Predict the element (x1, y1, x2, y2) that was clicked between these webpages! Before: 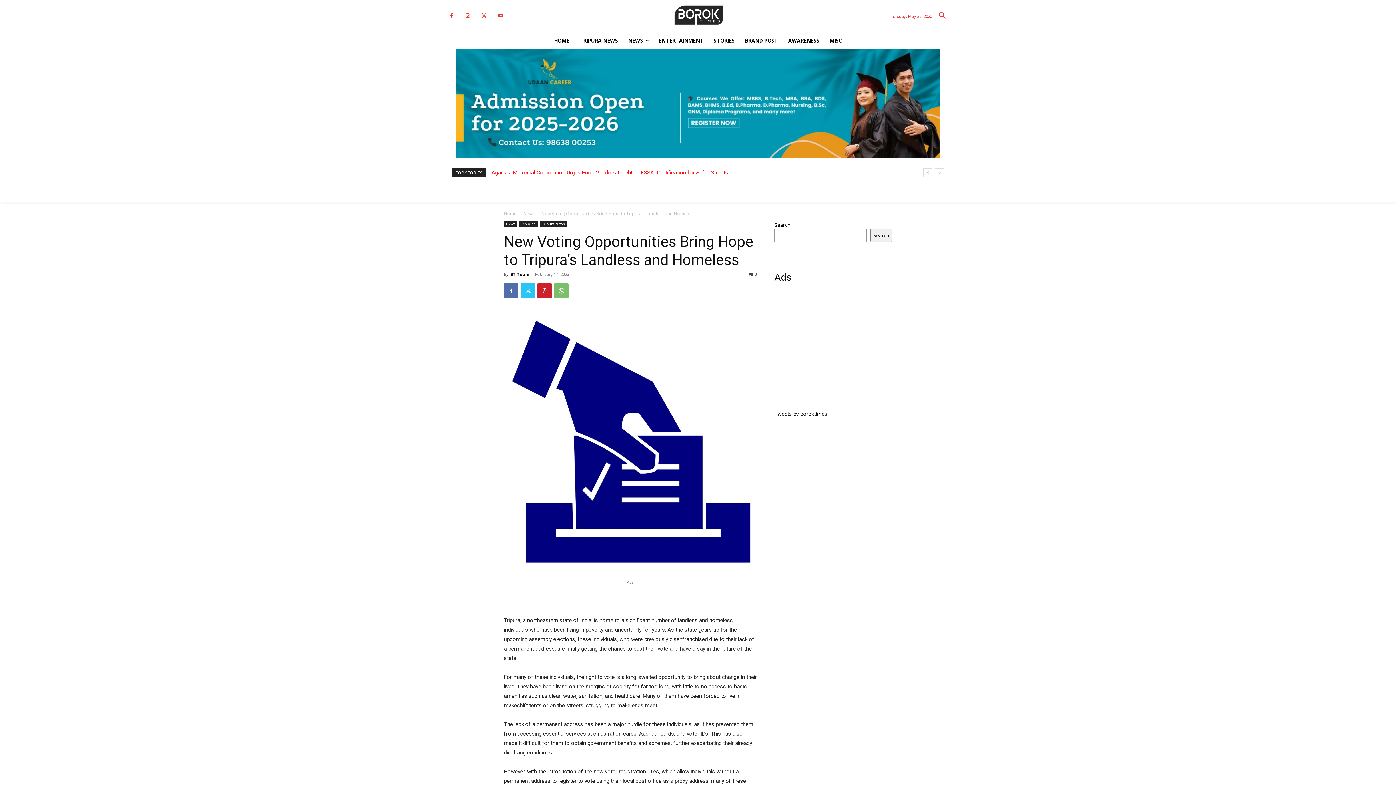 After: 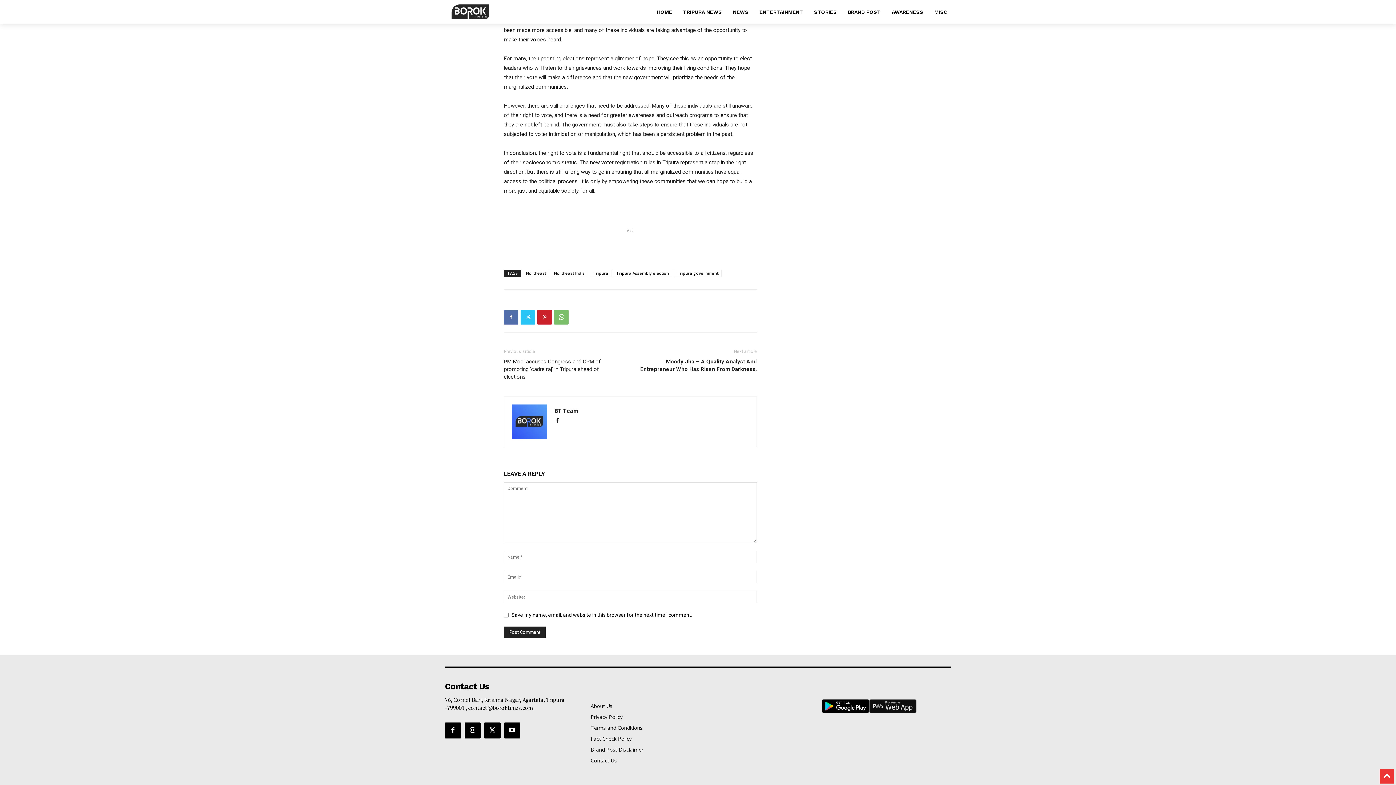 Action: bbox: (748, 271, 757, 277) label: 0